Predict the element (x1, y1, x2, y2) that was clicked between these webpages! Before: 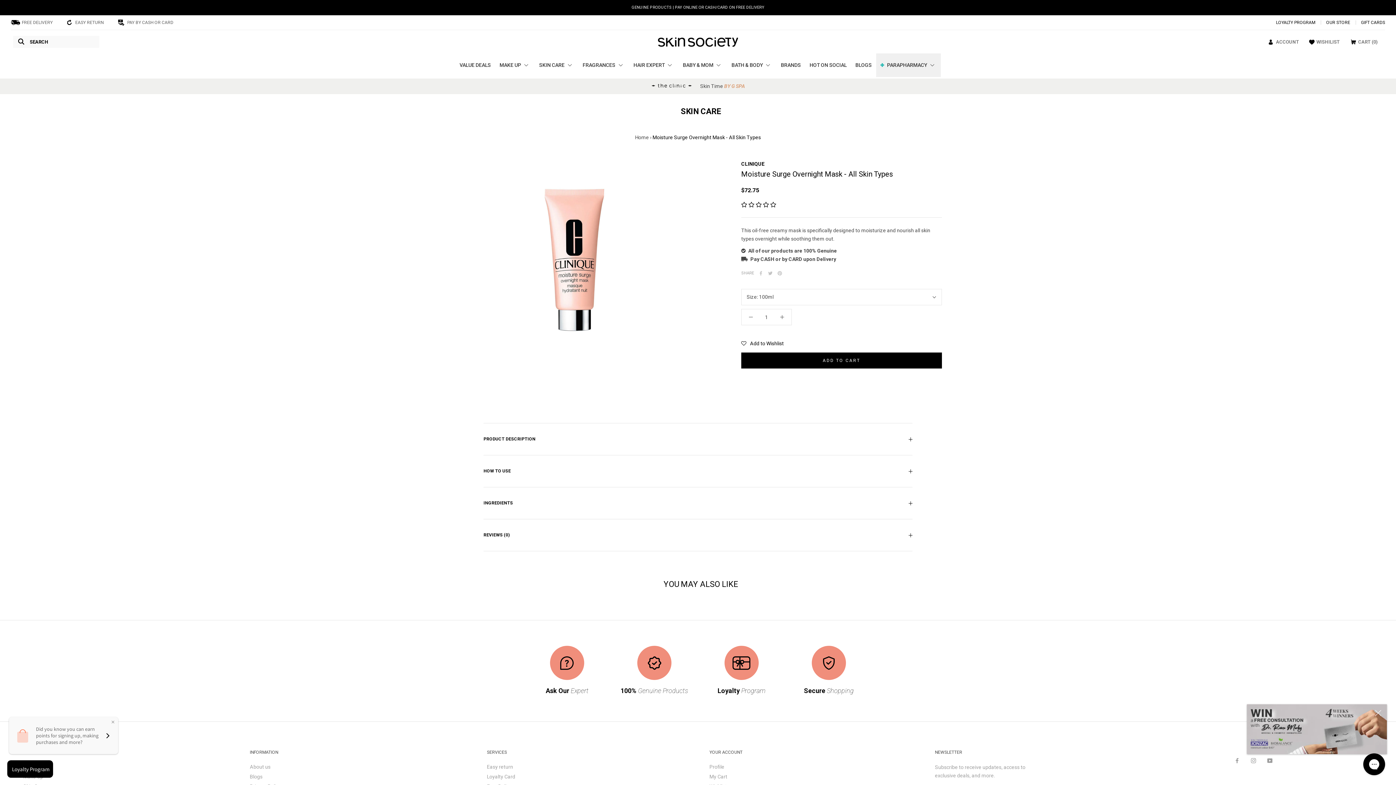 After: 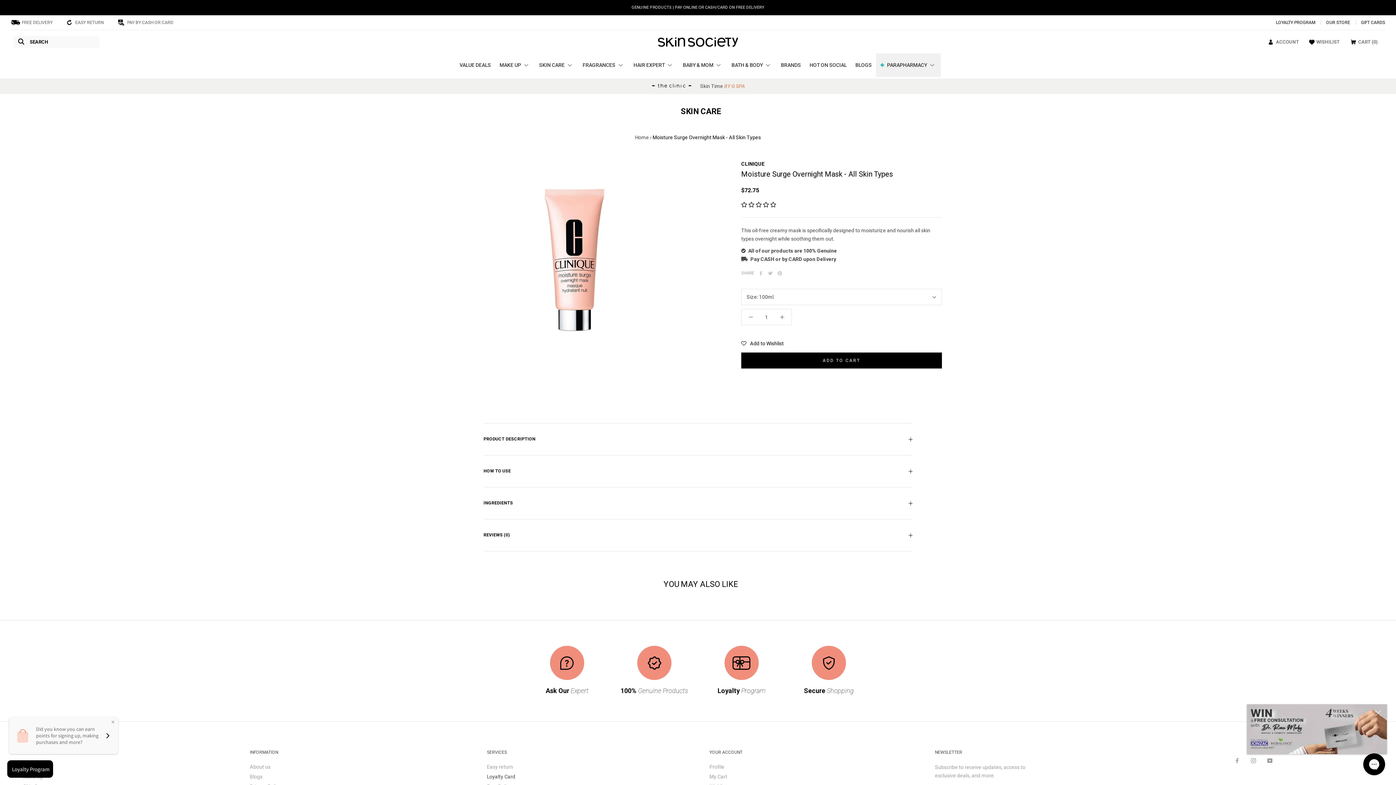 Action: label: Loyalty Card bbox: (487, 755, 517, 762)